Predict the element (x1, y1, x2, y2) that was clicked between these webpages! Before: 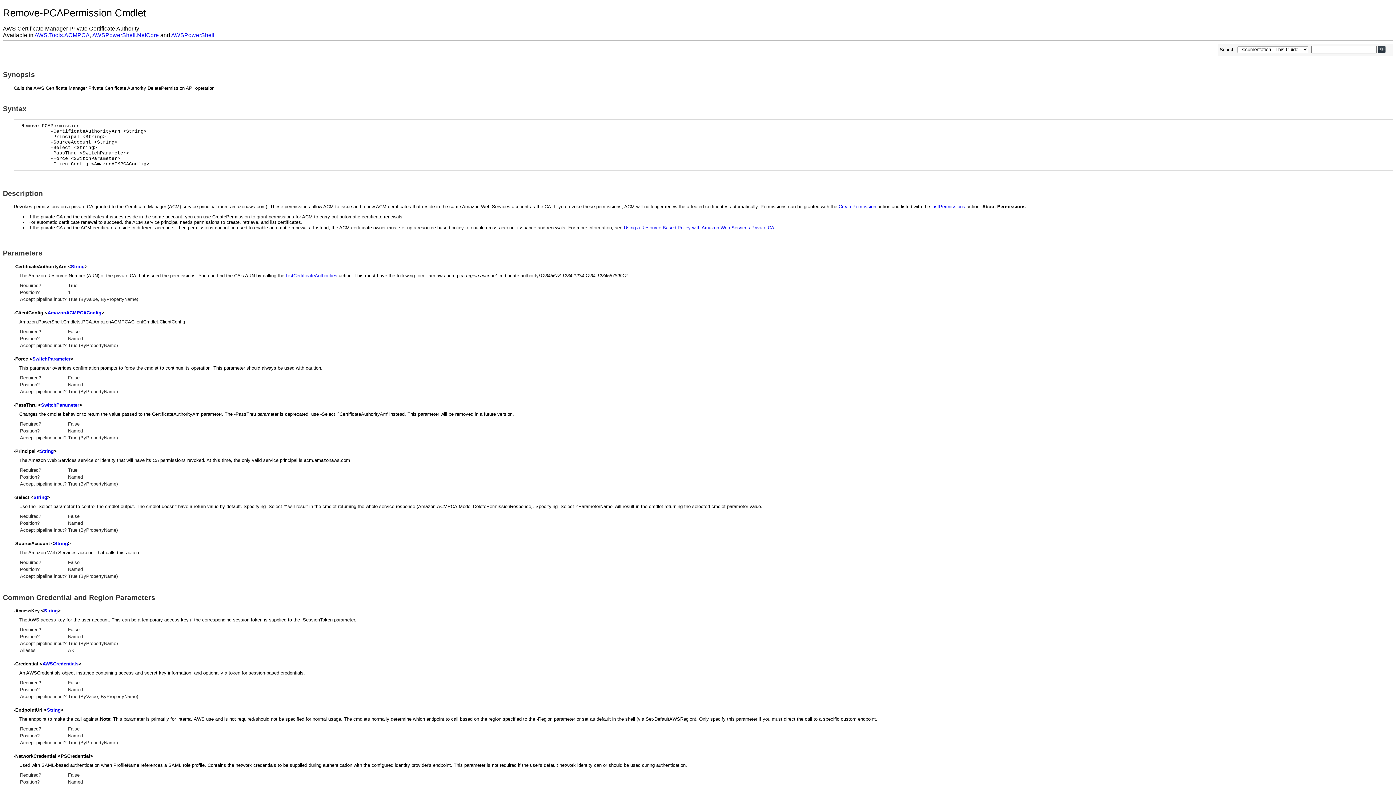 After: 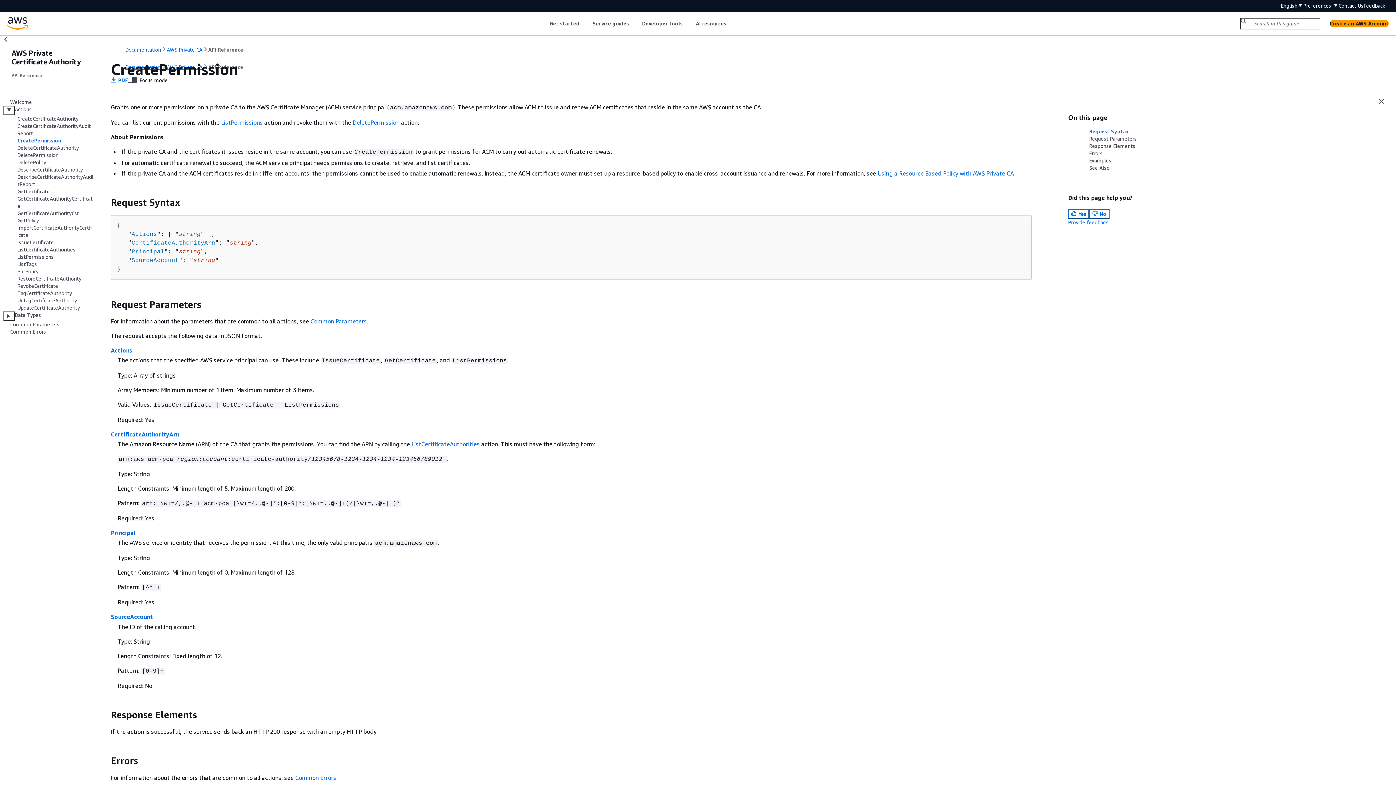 Action: label: CreatePermission bbox: (838, 204, 876, 209)